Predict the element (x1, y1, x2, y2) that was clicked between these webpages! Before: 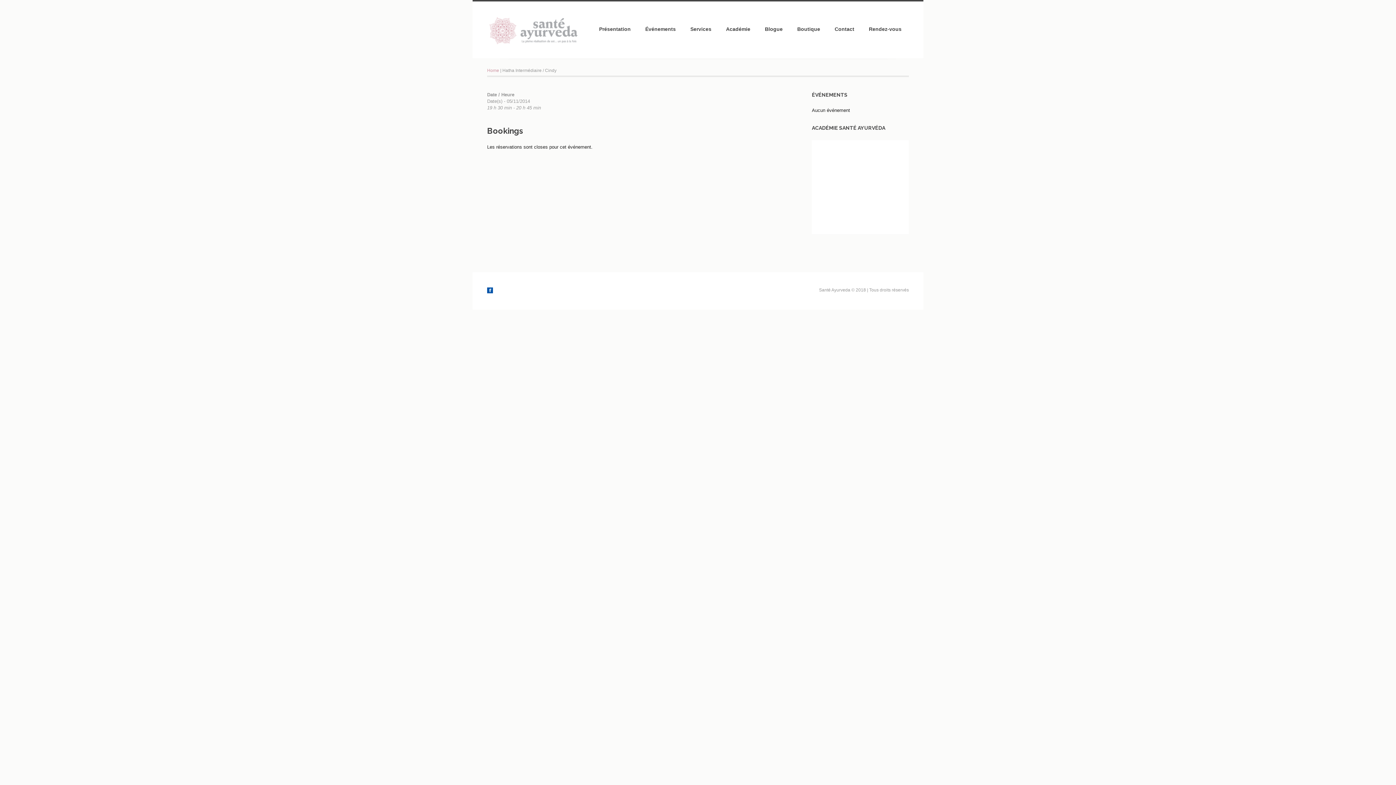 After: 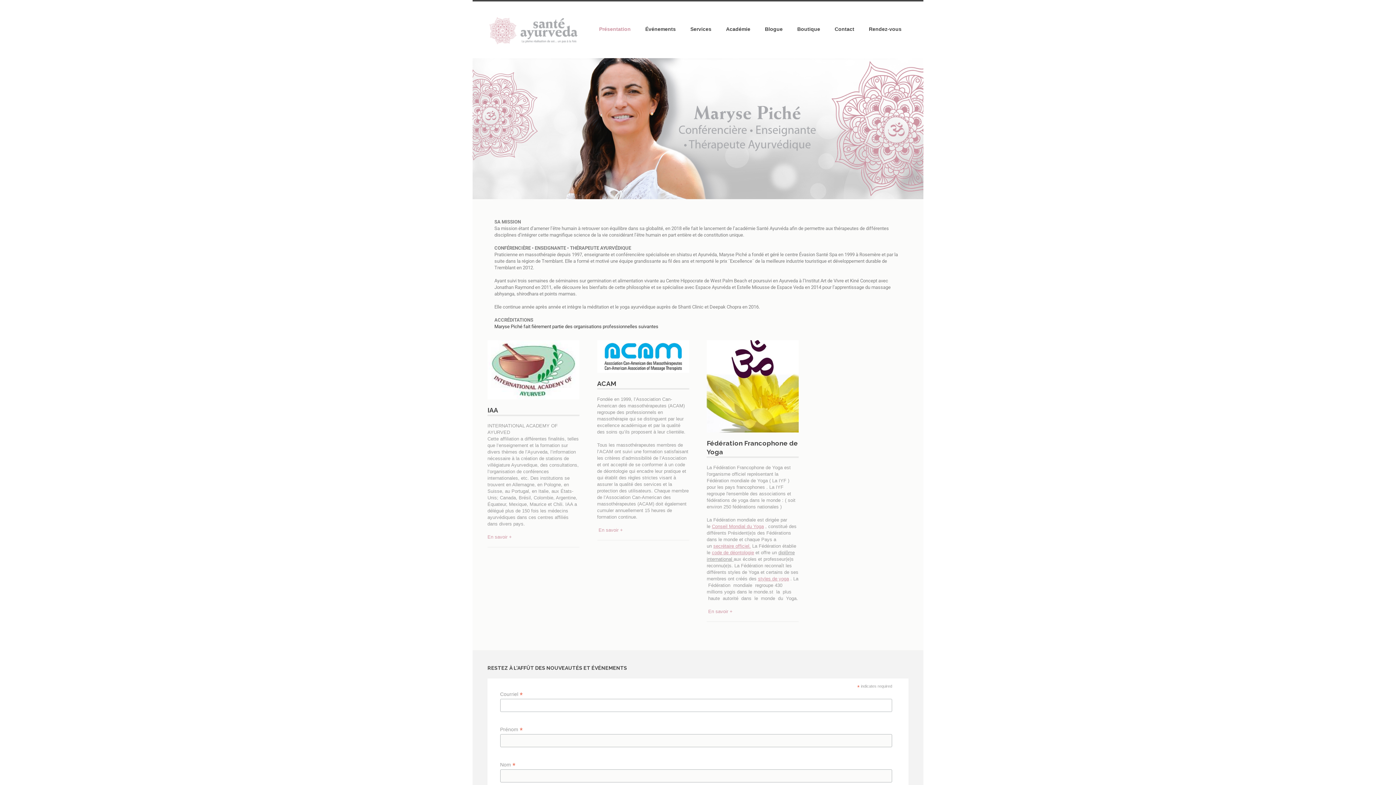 Action: label: Présentation bbox: (592, 18, 638, 40)